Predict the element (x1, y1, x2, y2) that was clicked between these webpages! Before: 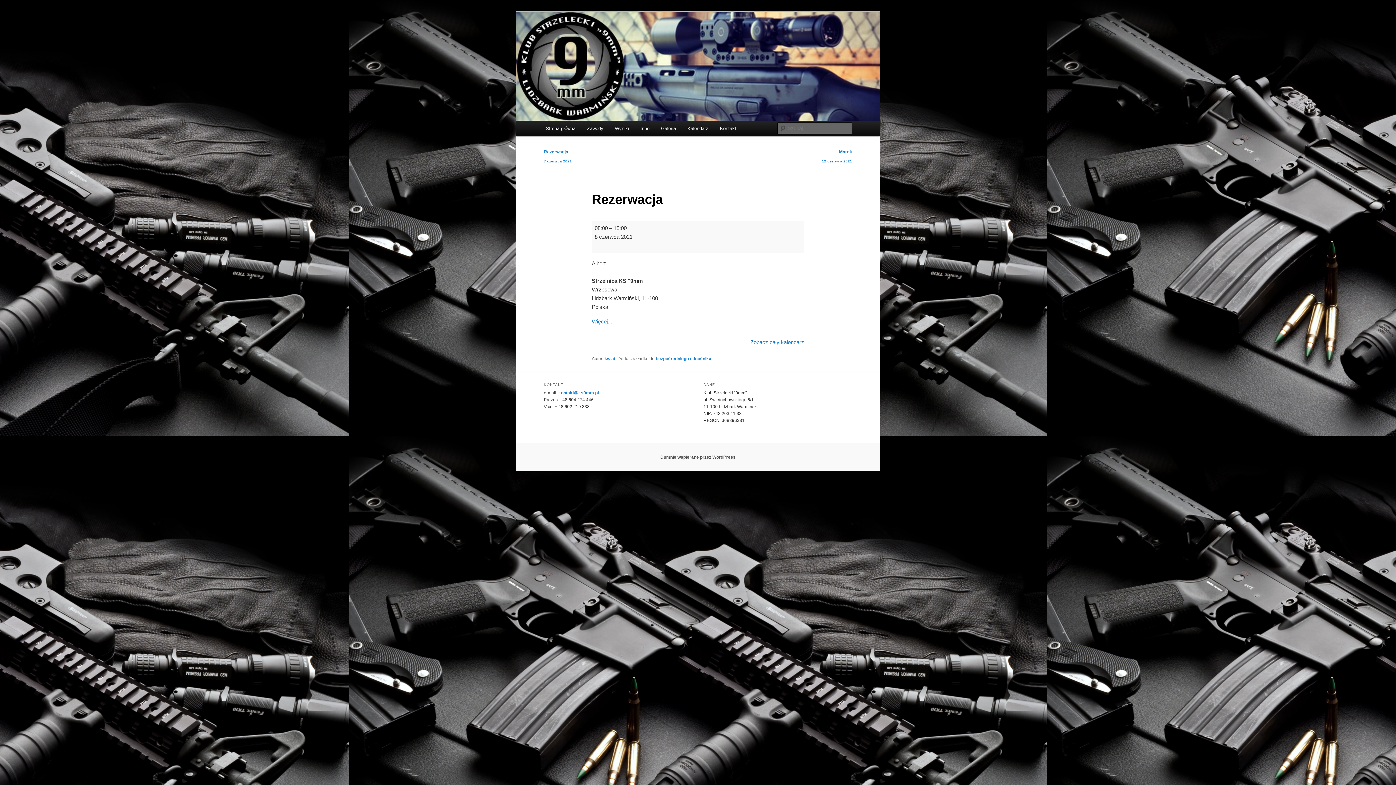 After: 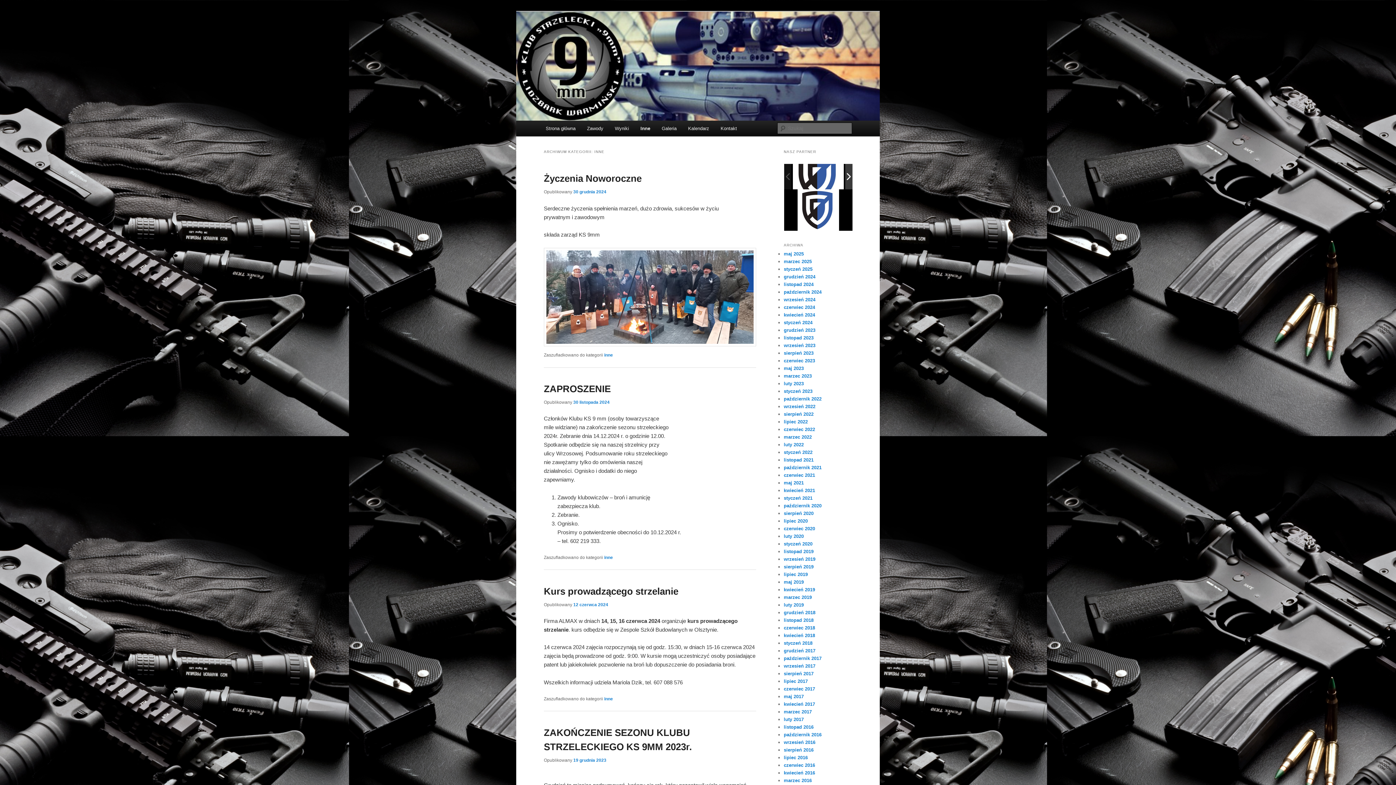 Action: label: Inne bbox: (634, 120, 655, 136)